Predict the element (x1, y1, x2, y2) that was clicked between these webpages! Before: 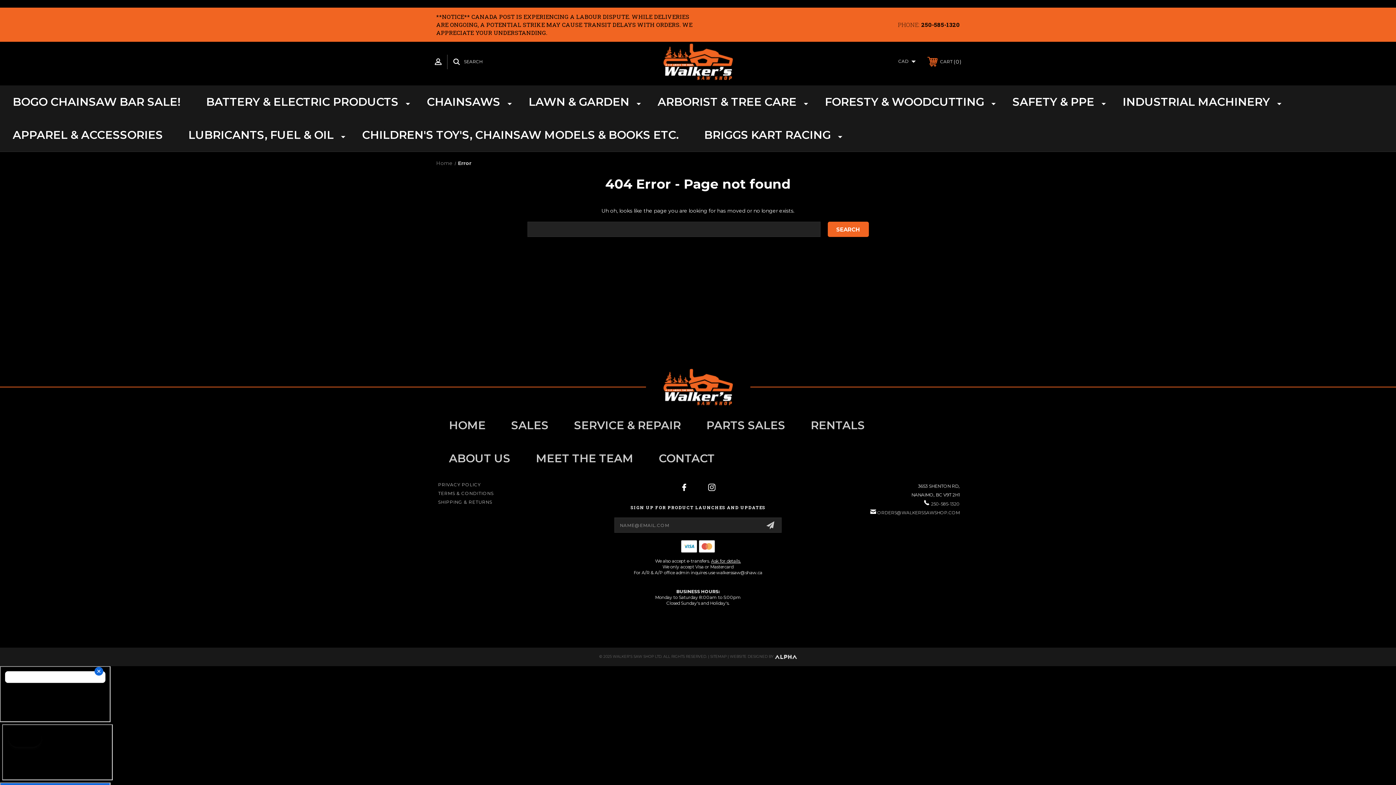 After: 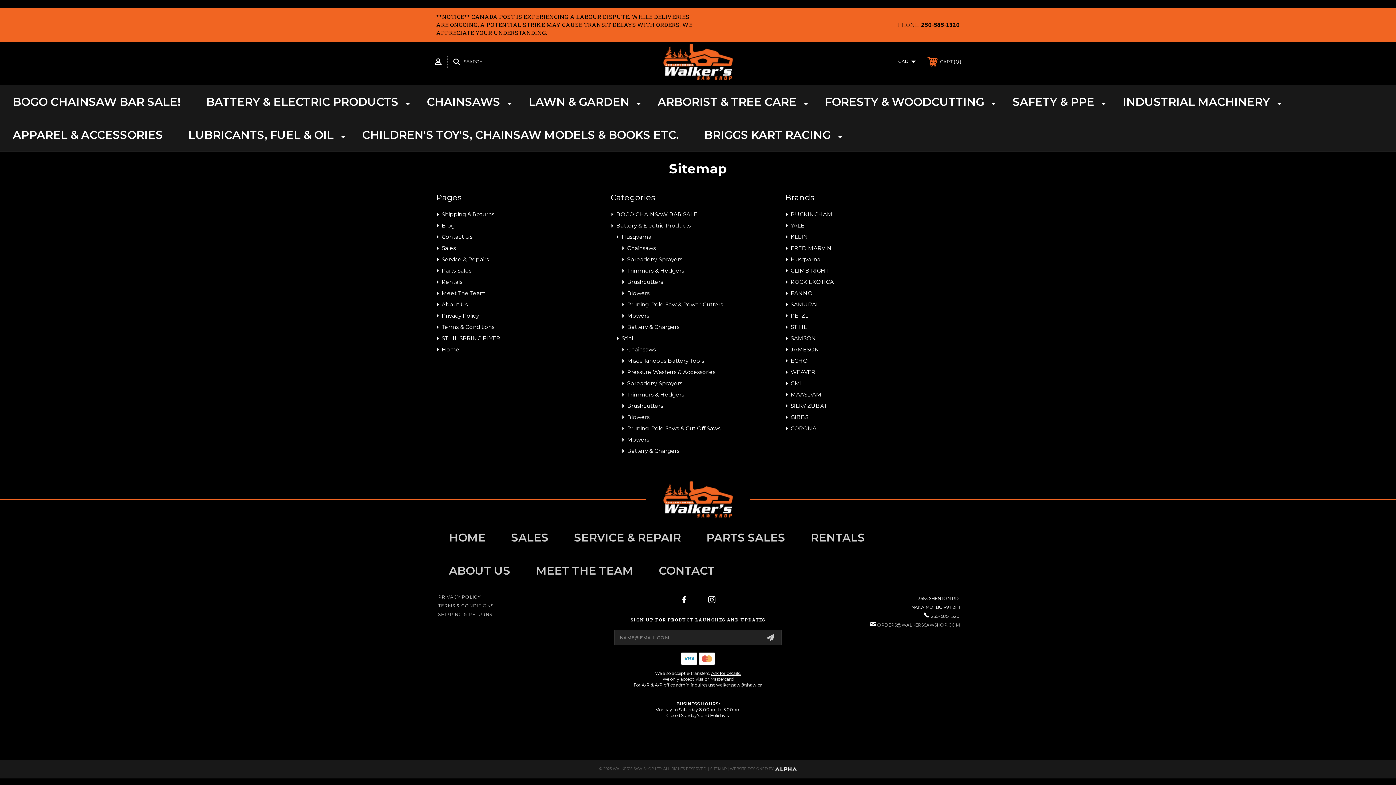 Action: bbox: (710, 654, 726, 659) label: SITEMAP